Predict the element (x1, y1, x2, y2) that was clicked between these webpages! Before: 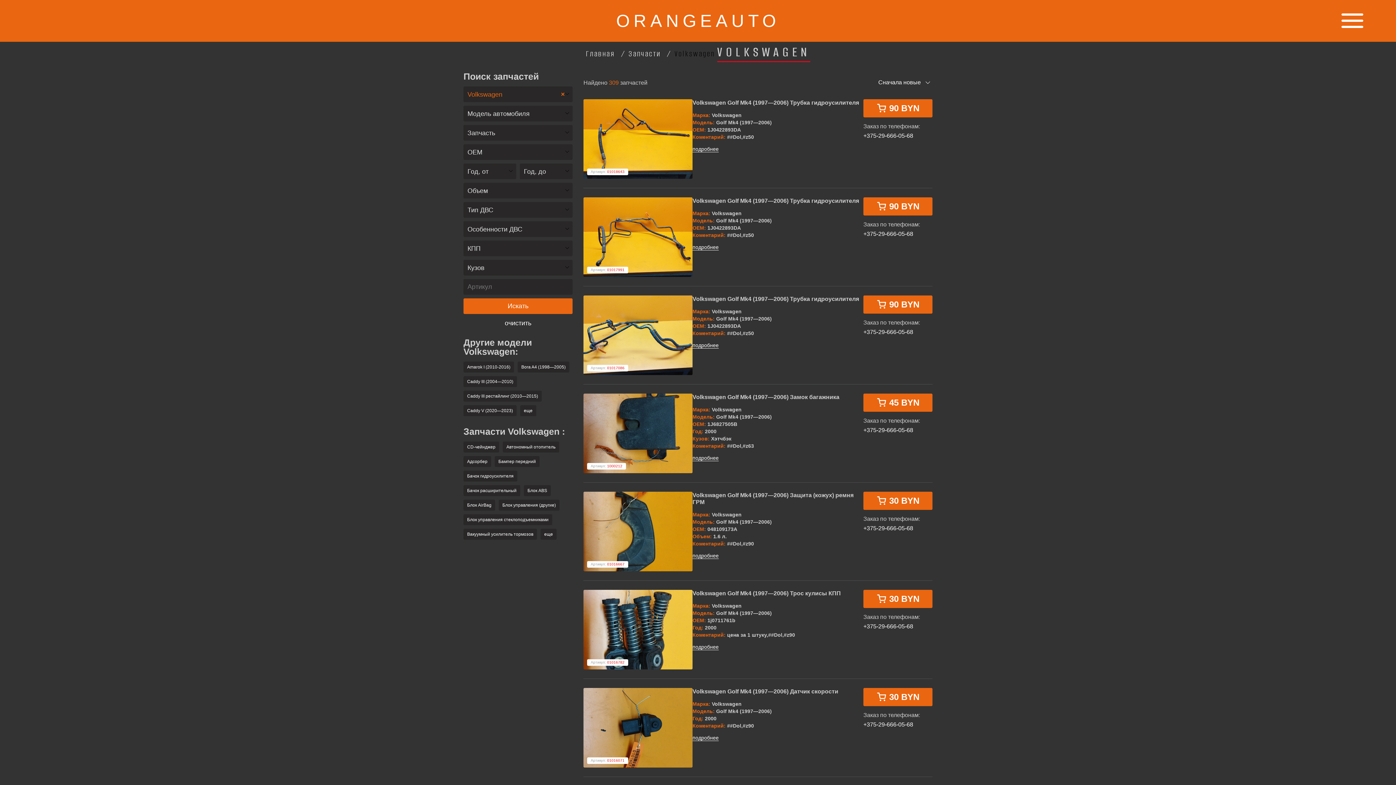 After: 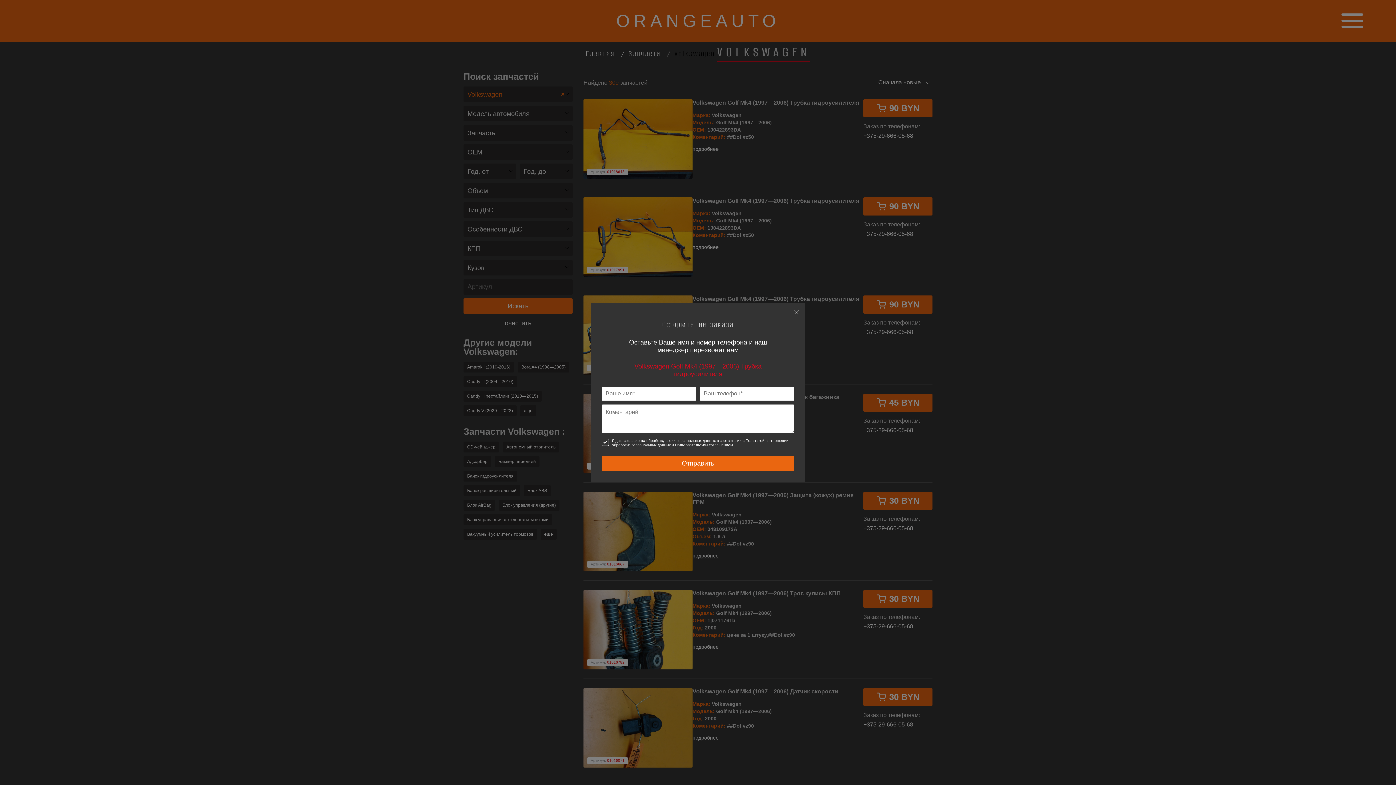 Action: bbox: (863, 295, 932, 313) label:  90 BYN